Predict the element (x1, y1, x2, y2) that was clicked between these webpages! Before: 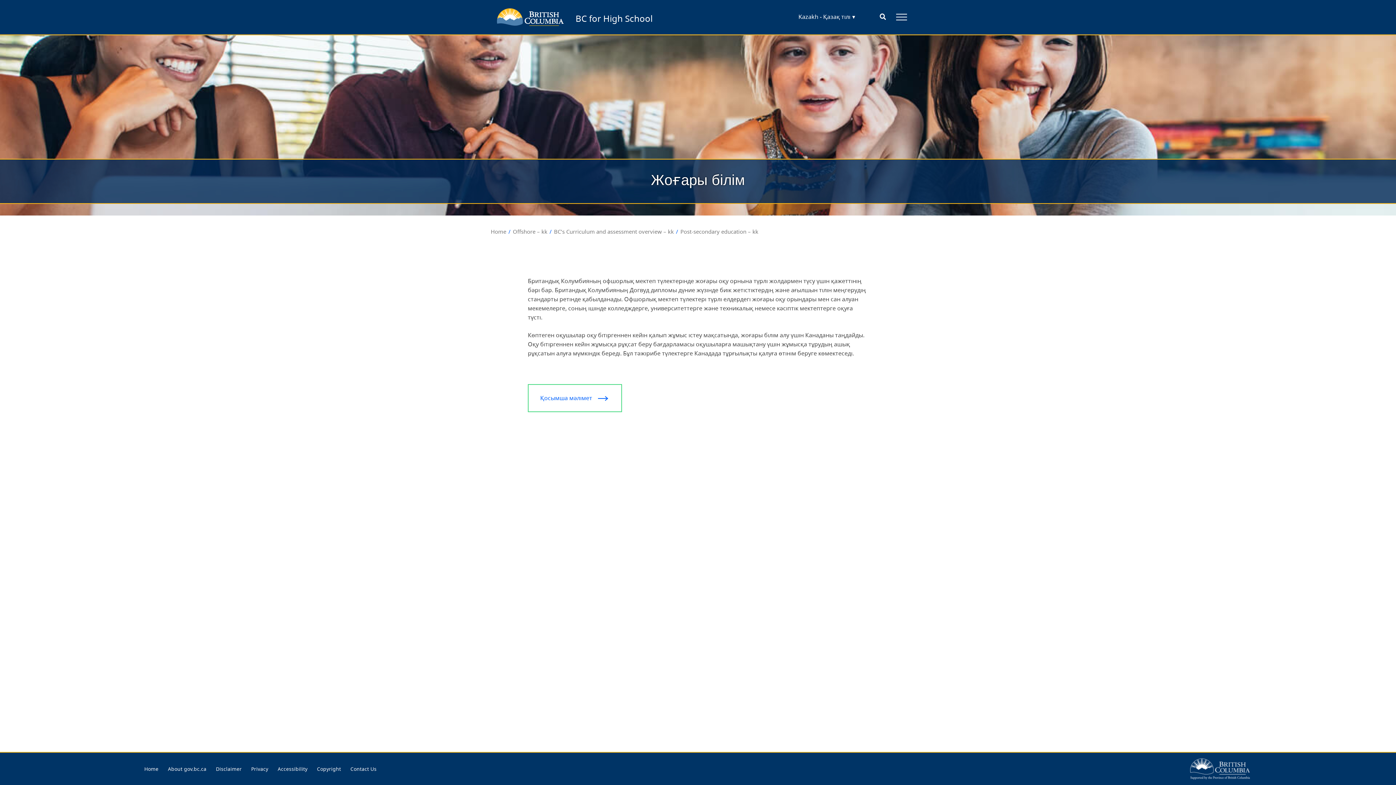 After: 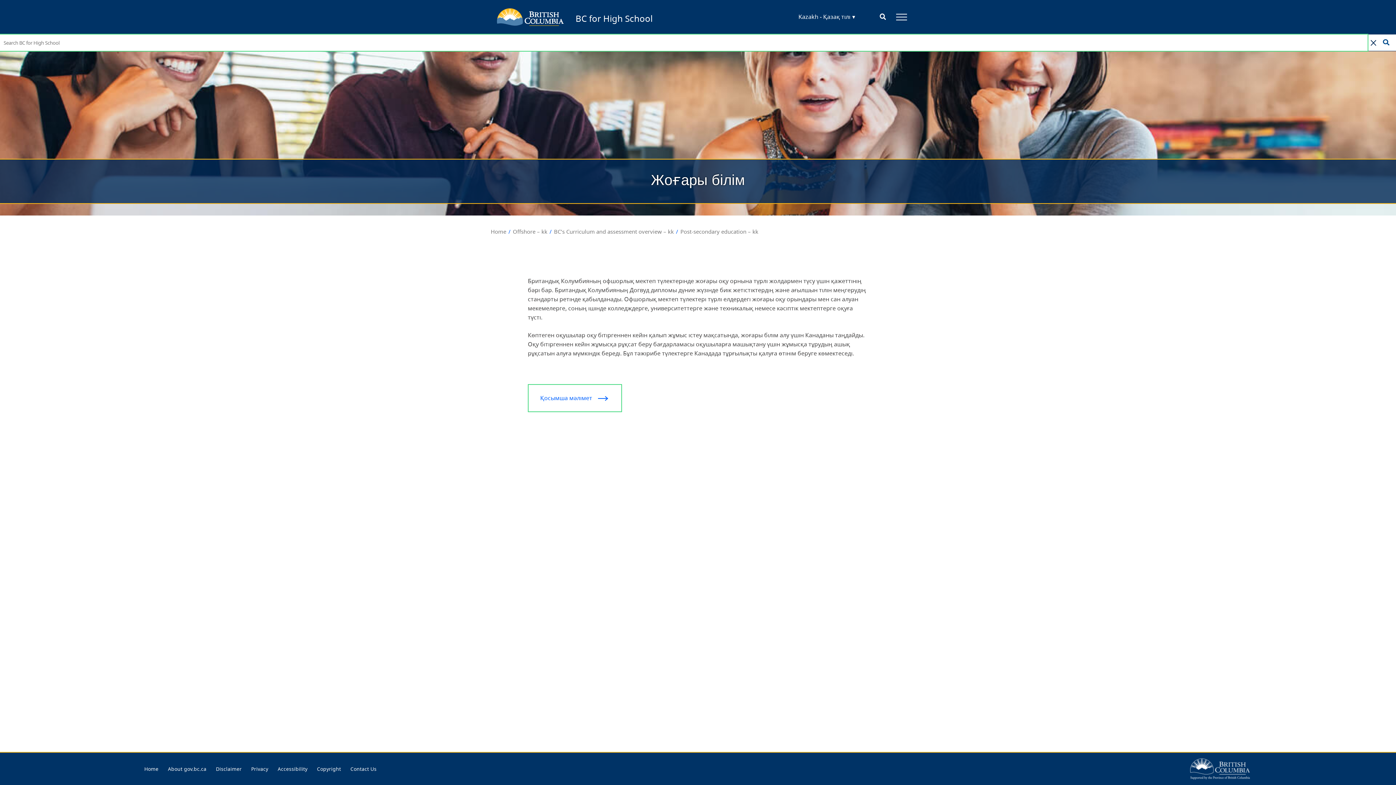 Action: label: open search bar... clicking this will set the input focus to the search field bbox: (873, 9, 892, 25)